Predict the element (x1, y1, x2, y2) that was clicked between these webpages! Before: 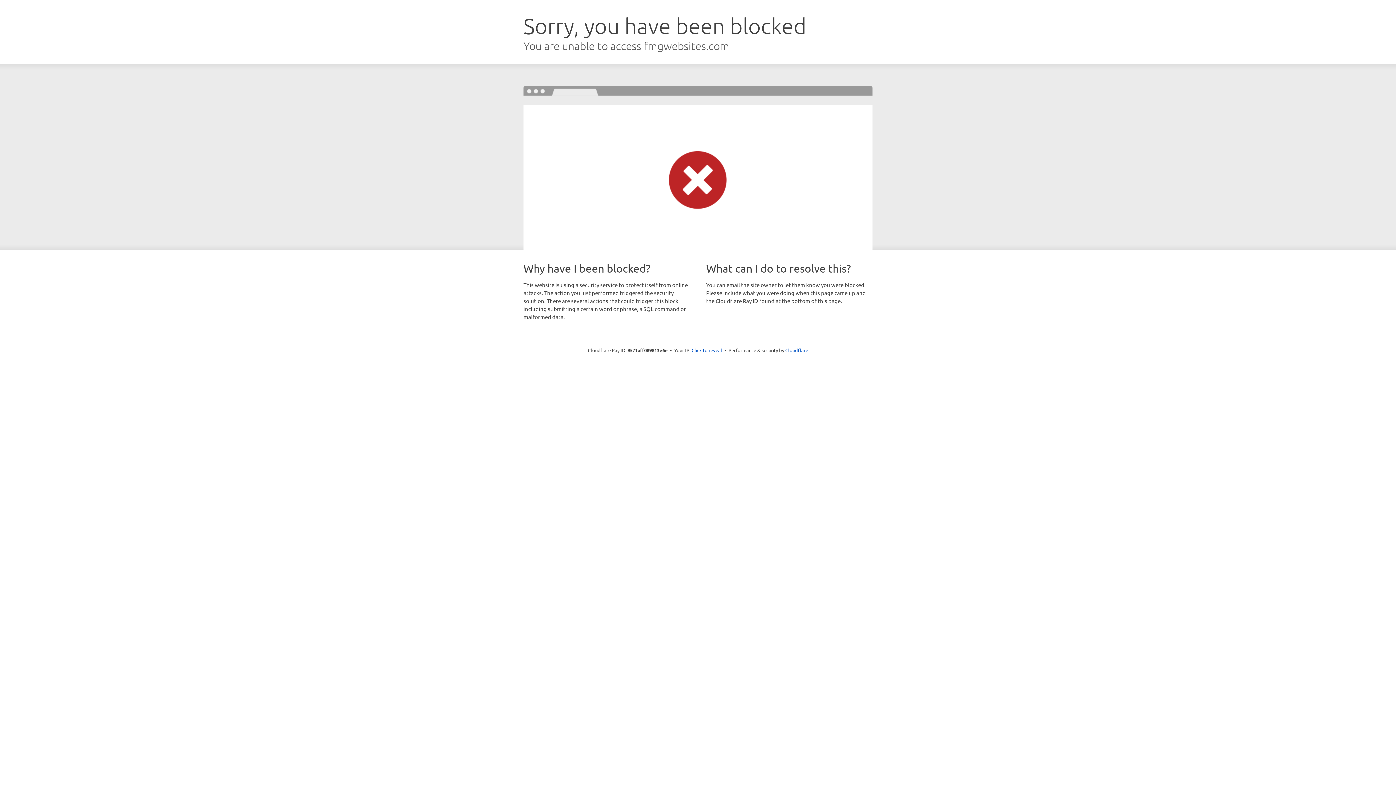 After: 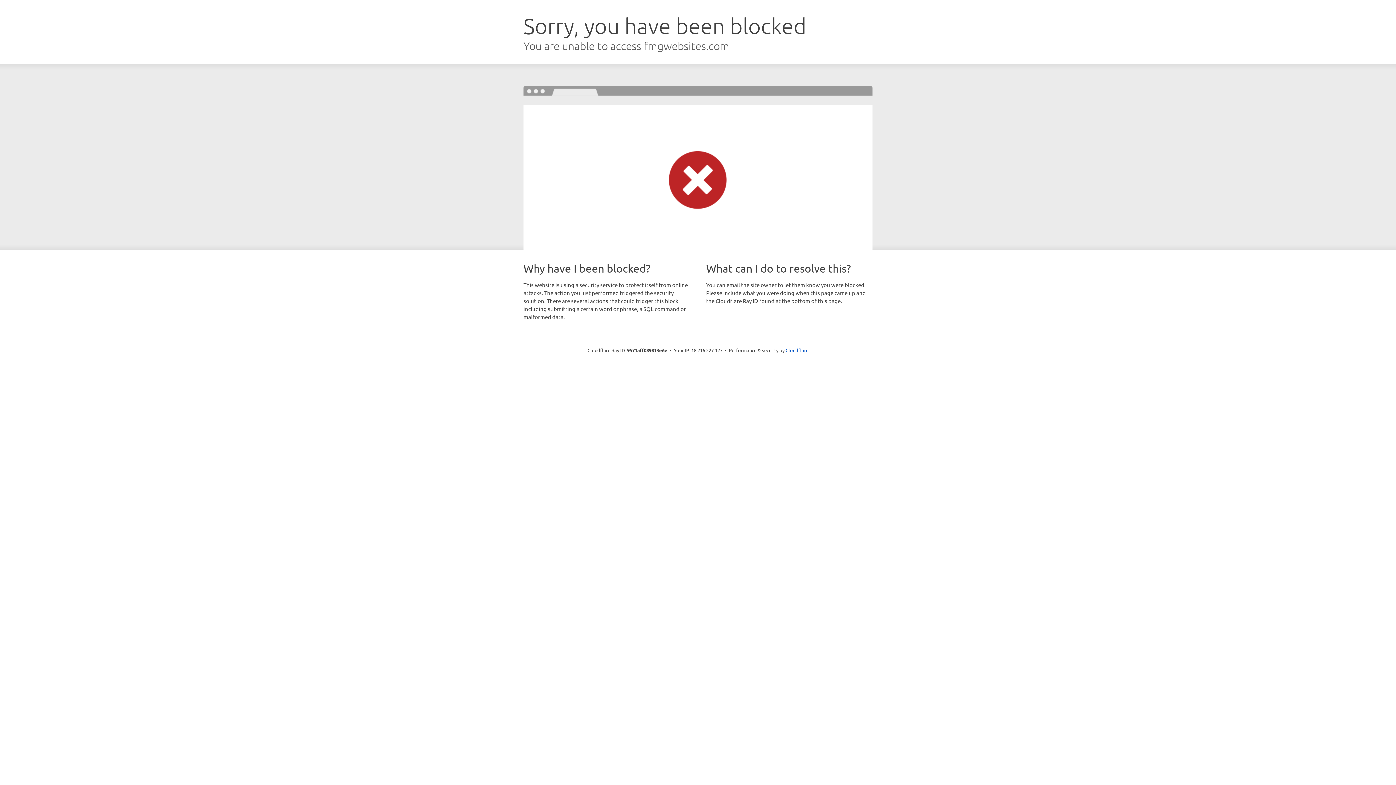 Action: label: Click to reveal bbox: (691, 346, 722, 353)